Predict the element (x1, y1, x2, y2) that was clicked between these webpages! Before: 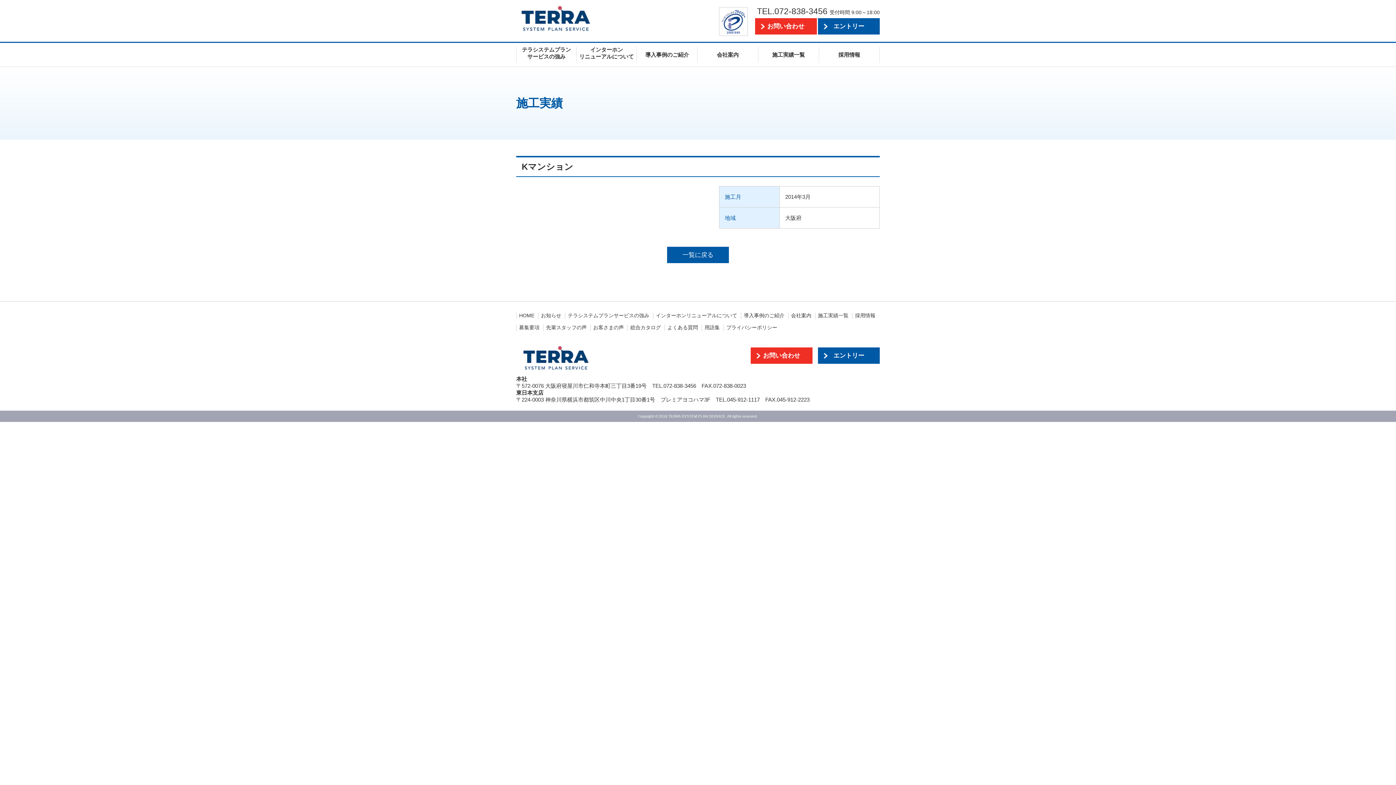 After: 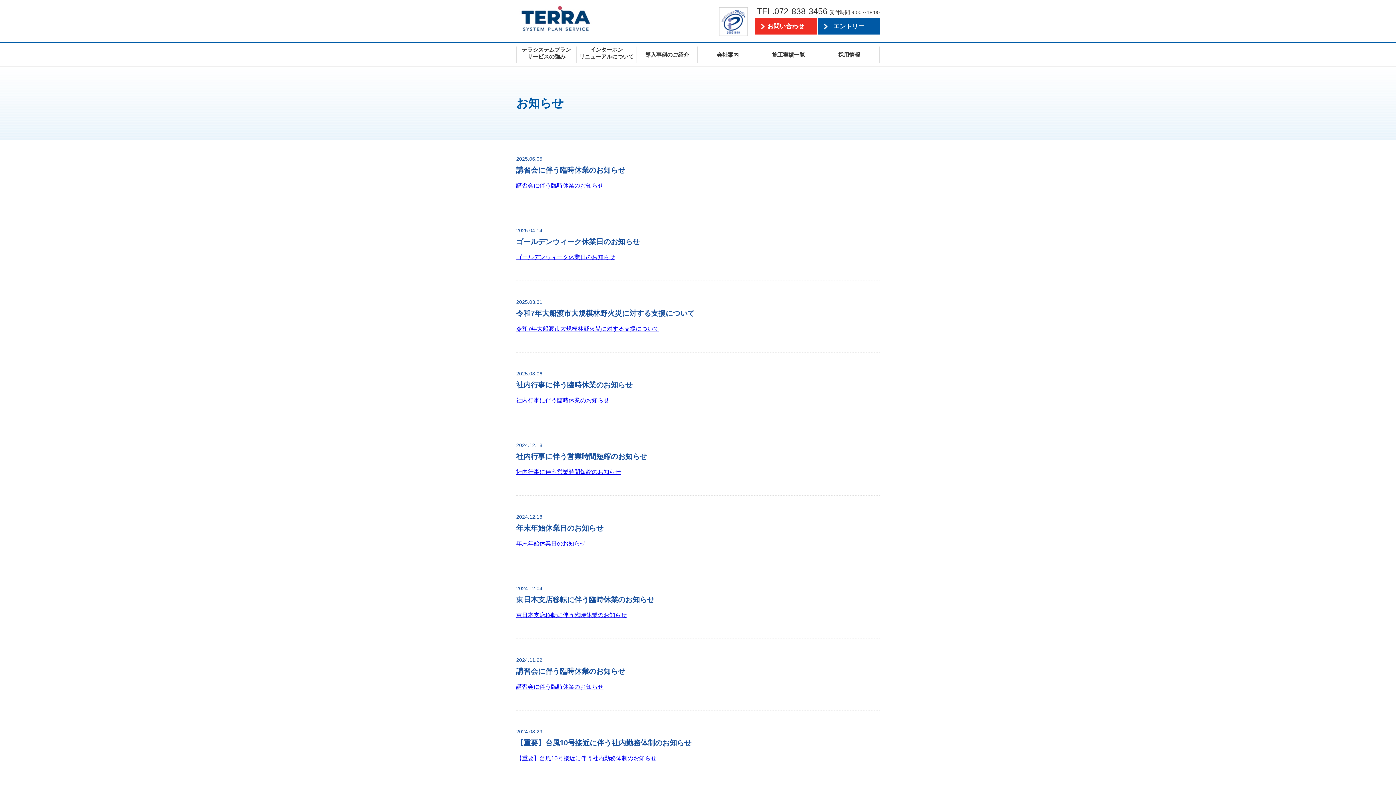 Action: bbox: (541, 312, 561, 318) label: お知らせ